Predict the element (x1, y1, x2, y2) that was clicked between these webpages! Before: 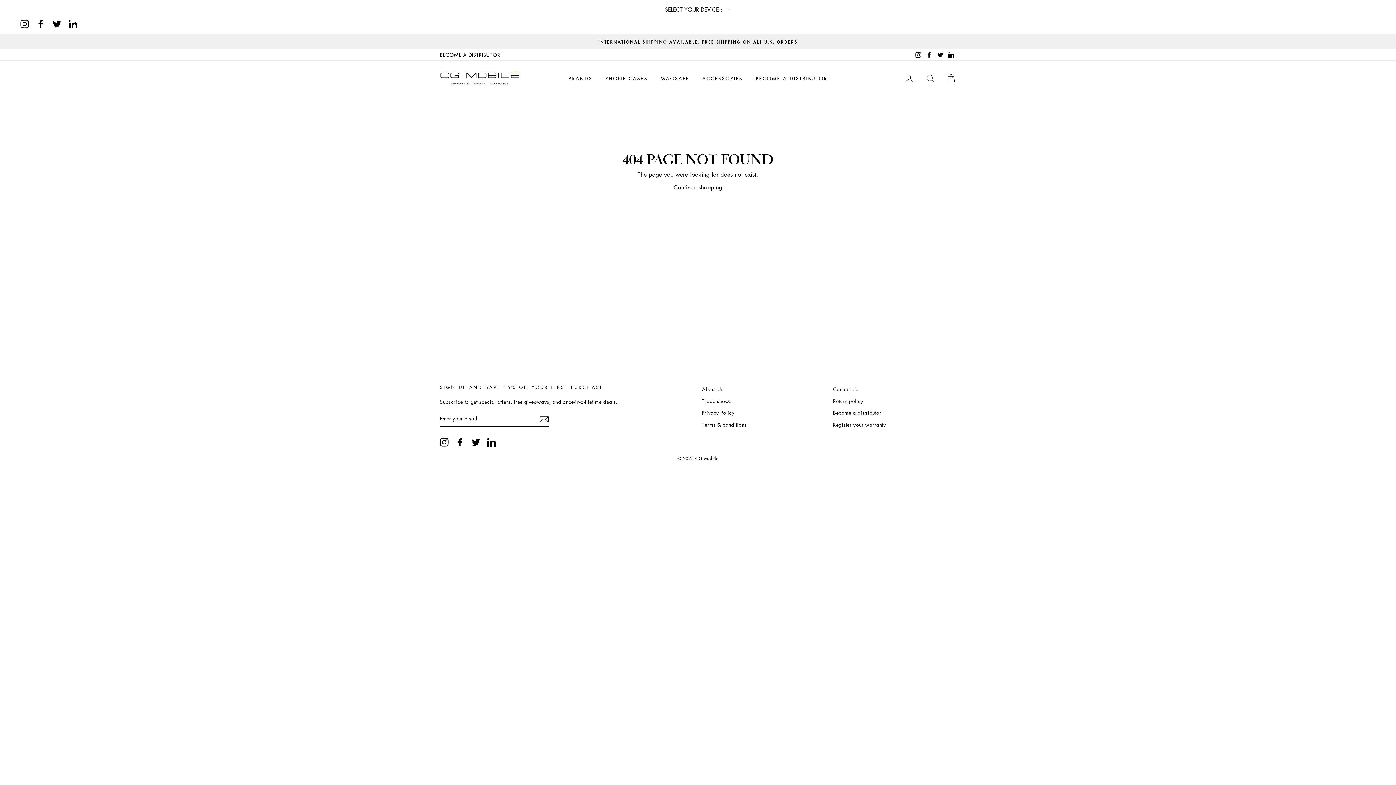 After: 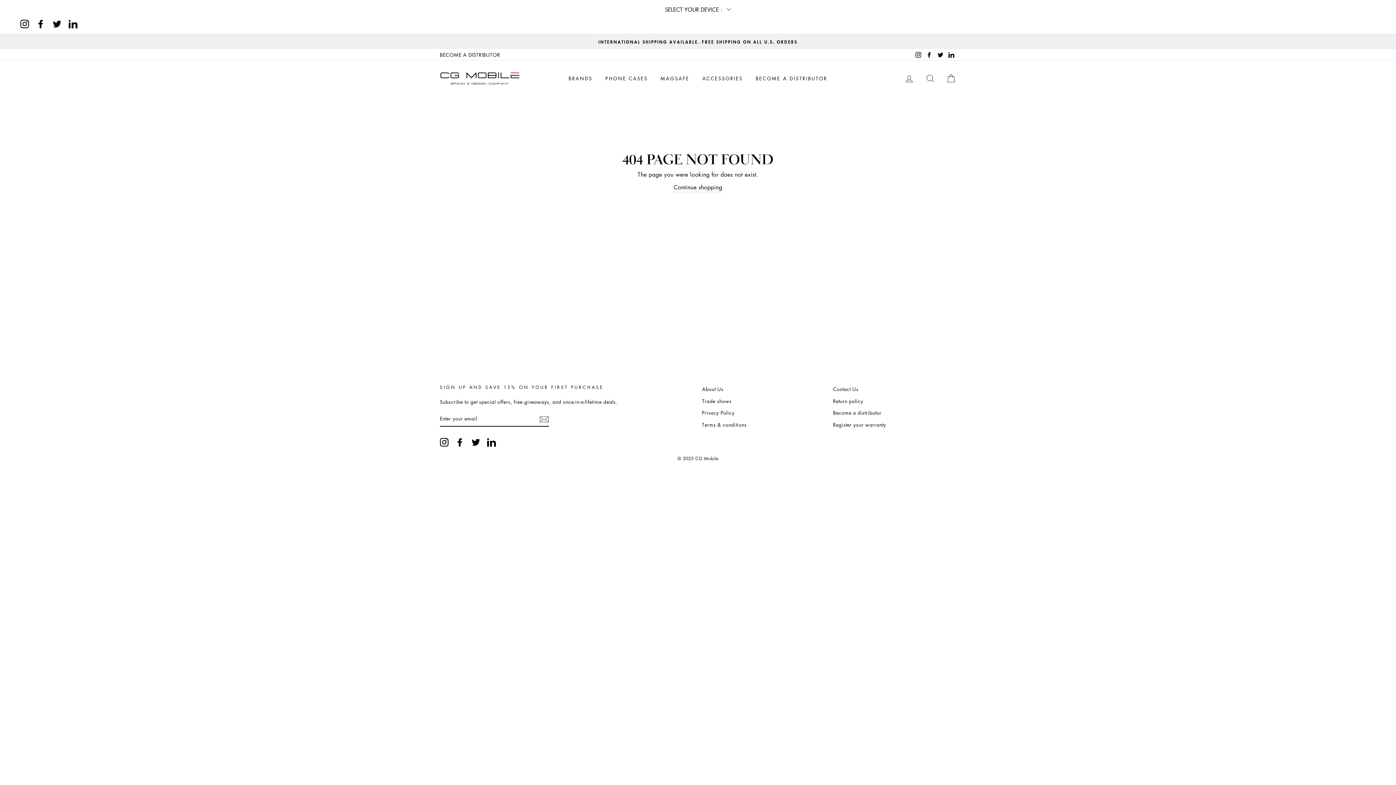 Action: label: Facebook bbox: (924, 49, 934, 60)